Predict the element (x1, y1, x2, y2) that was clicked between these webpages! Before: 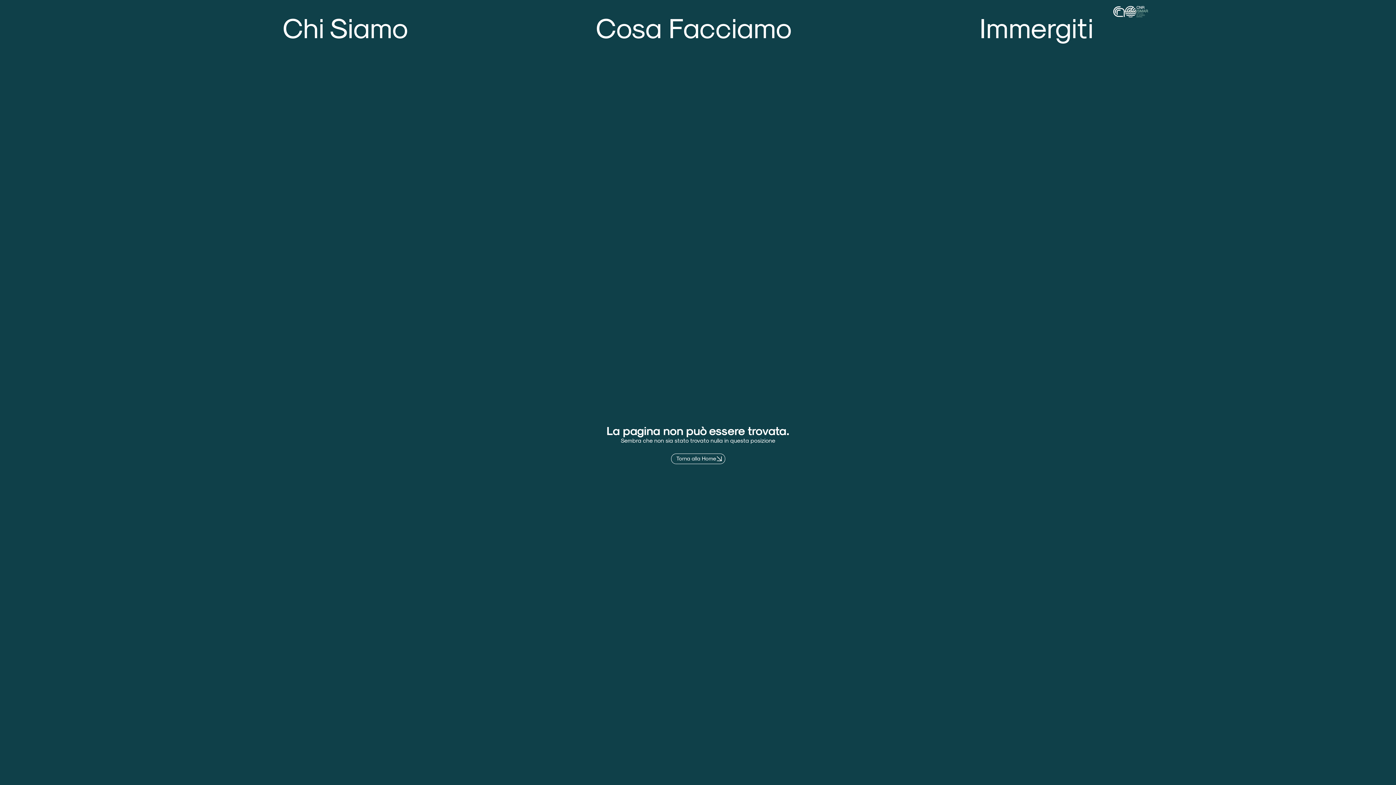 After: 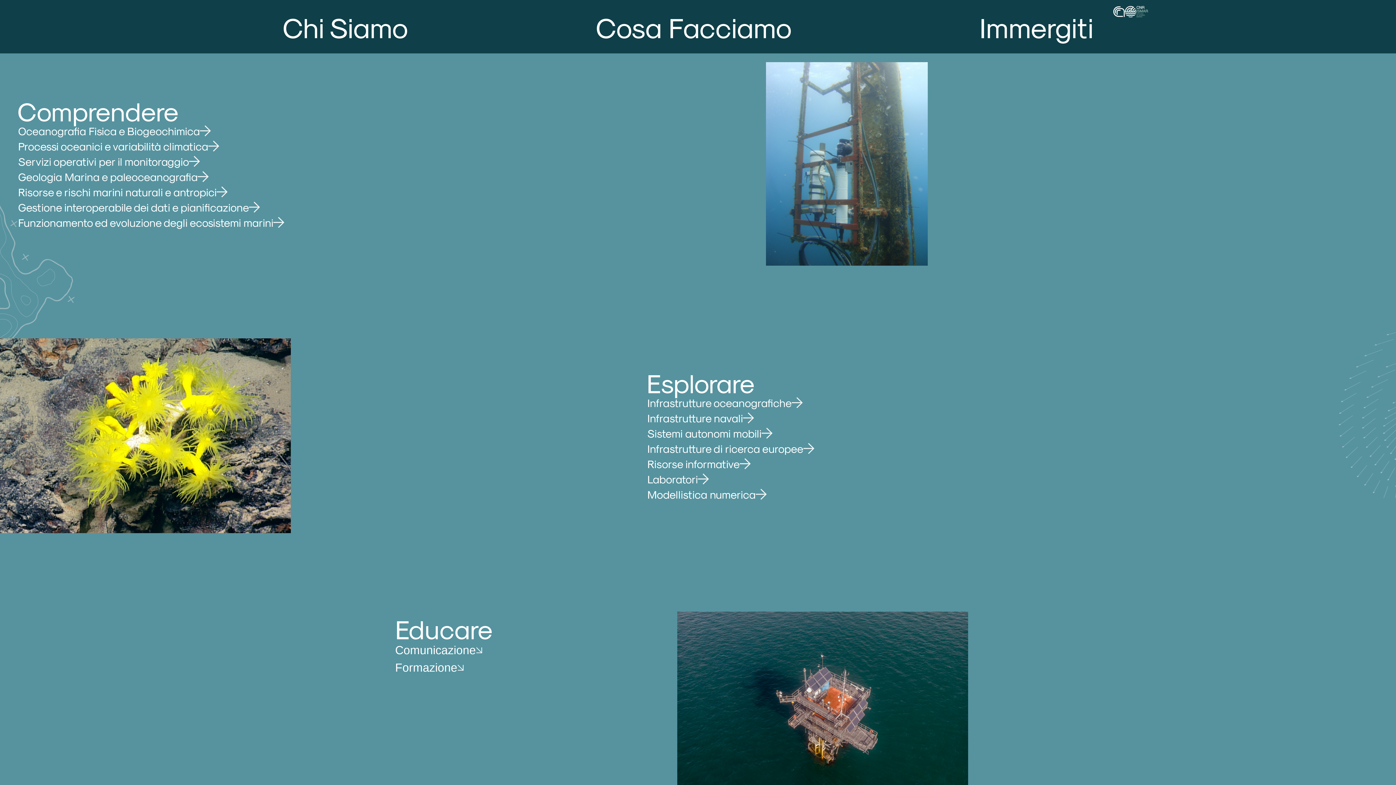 Action: bbox: (596, 5, 792, 47) label: Cosa Facciamo